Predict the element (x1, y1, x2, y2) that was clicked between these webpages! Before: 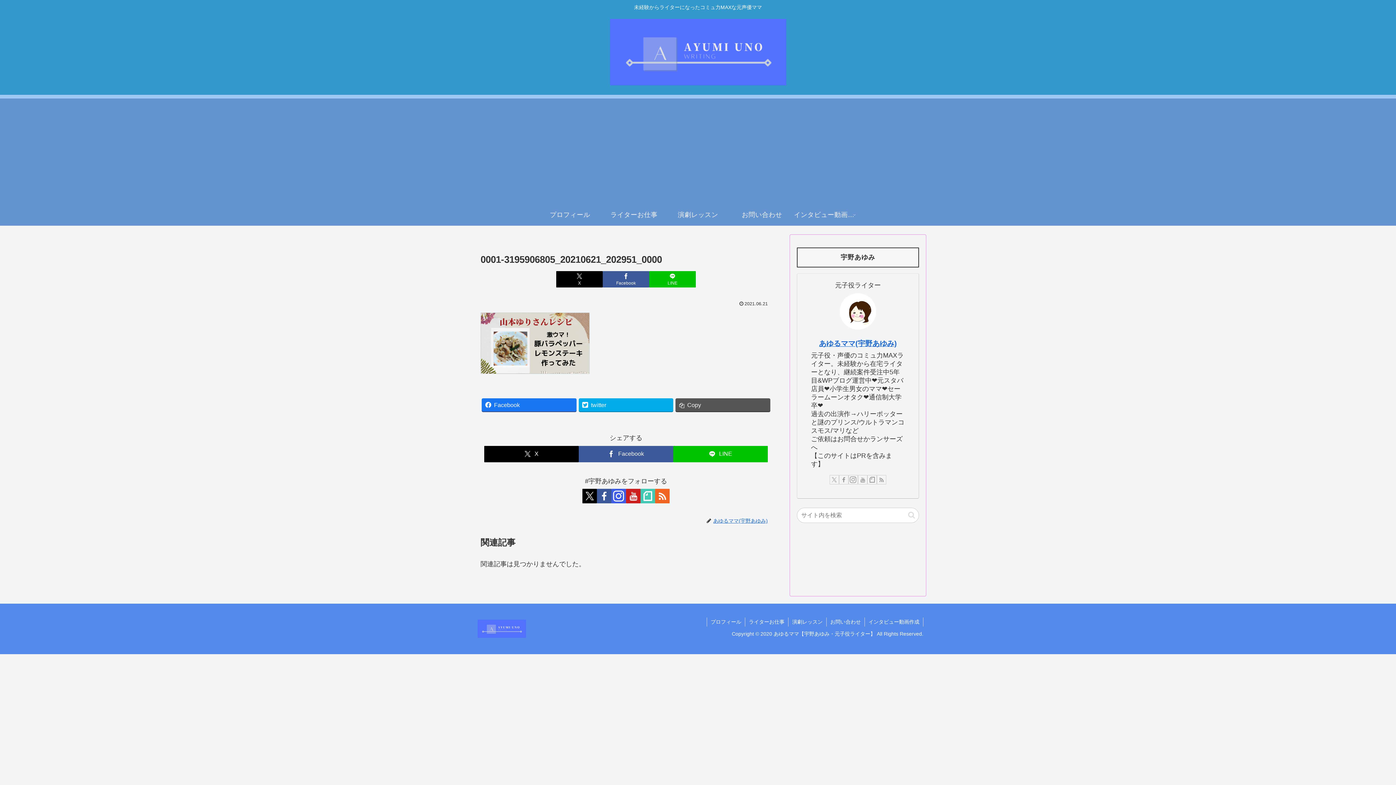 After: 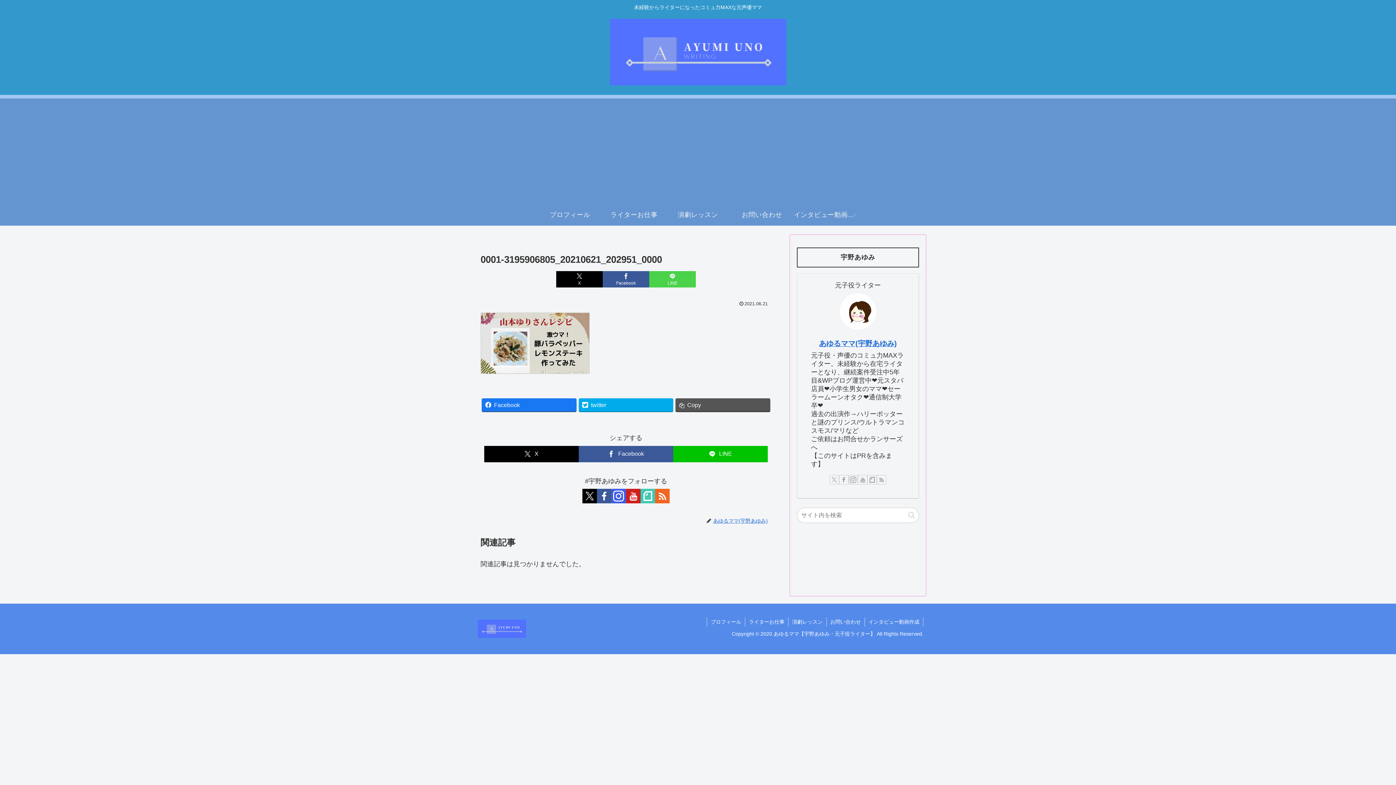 Action: bbox: (649, 271, 696, 287) label: LINEでシェア